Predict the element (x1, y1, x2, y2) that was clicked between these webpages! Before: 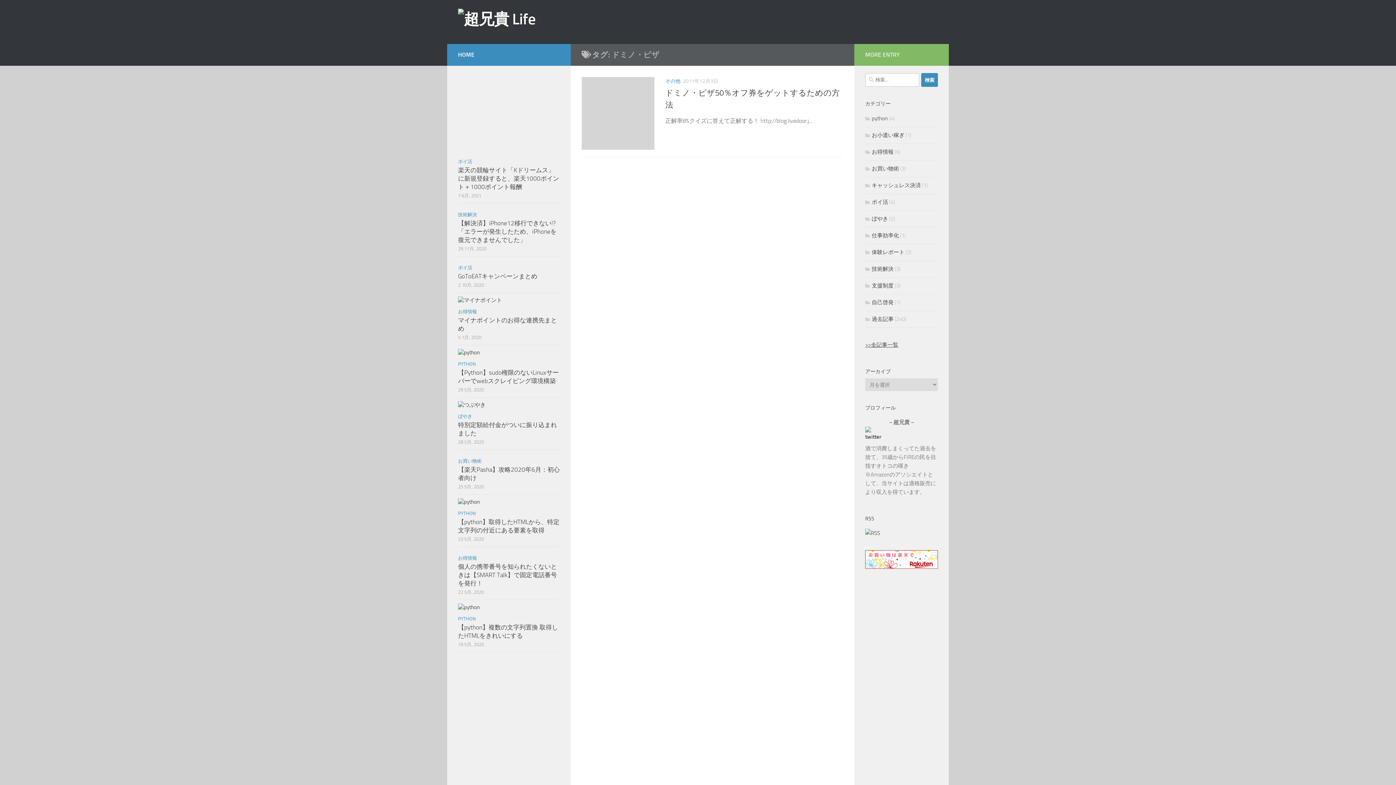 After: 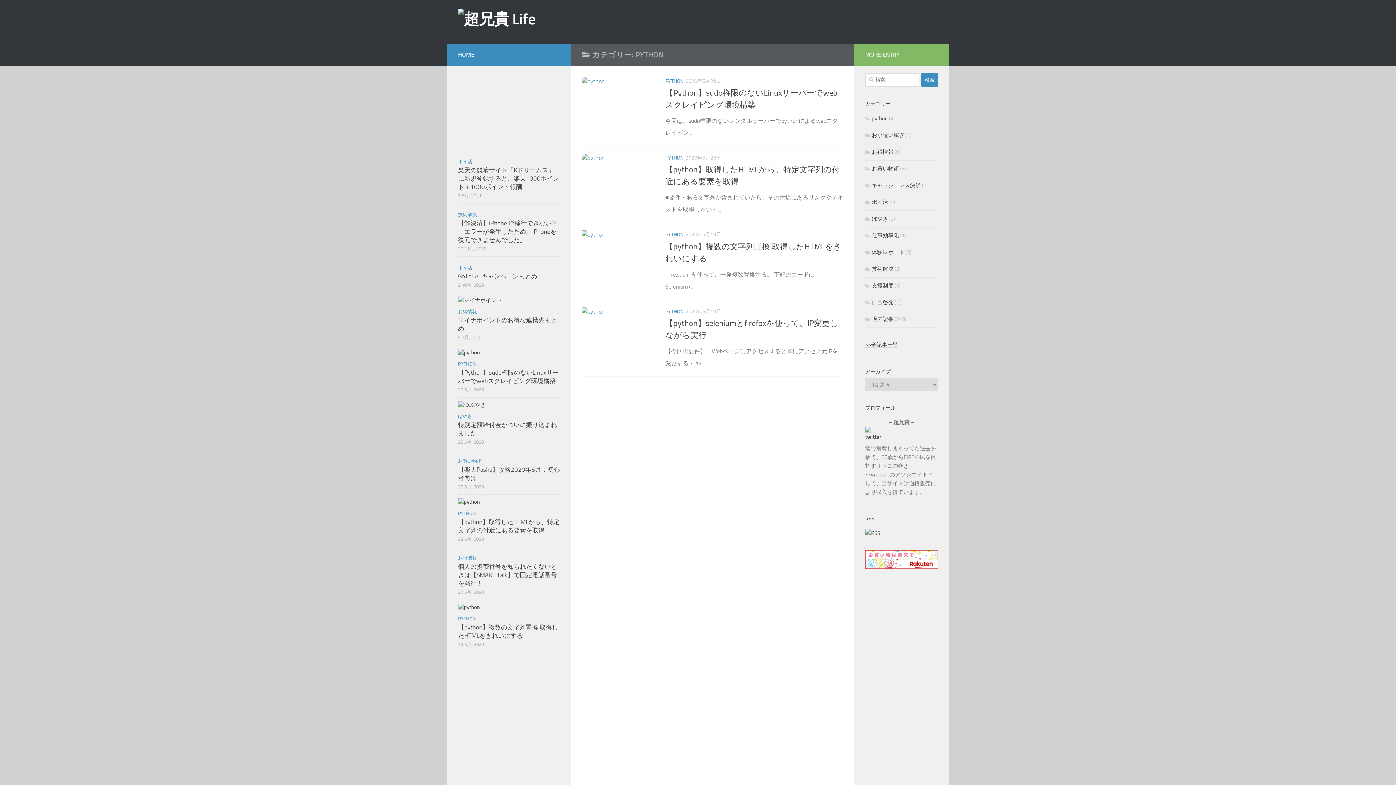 Action: label: PYTHON bbox: (458, 616, 476, 621)